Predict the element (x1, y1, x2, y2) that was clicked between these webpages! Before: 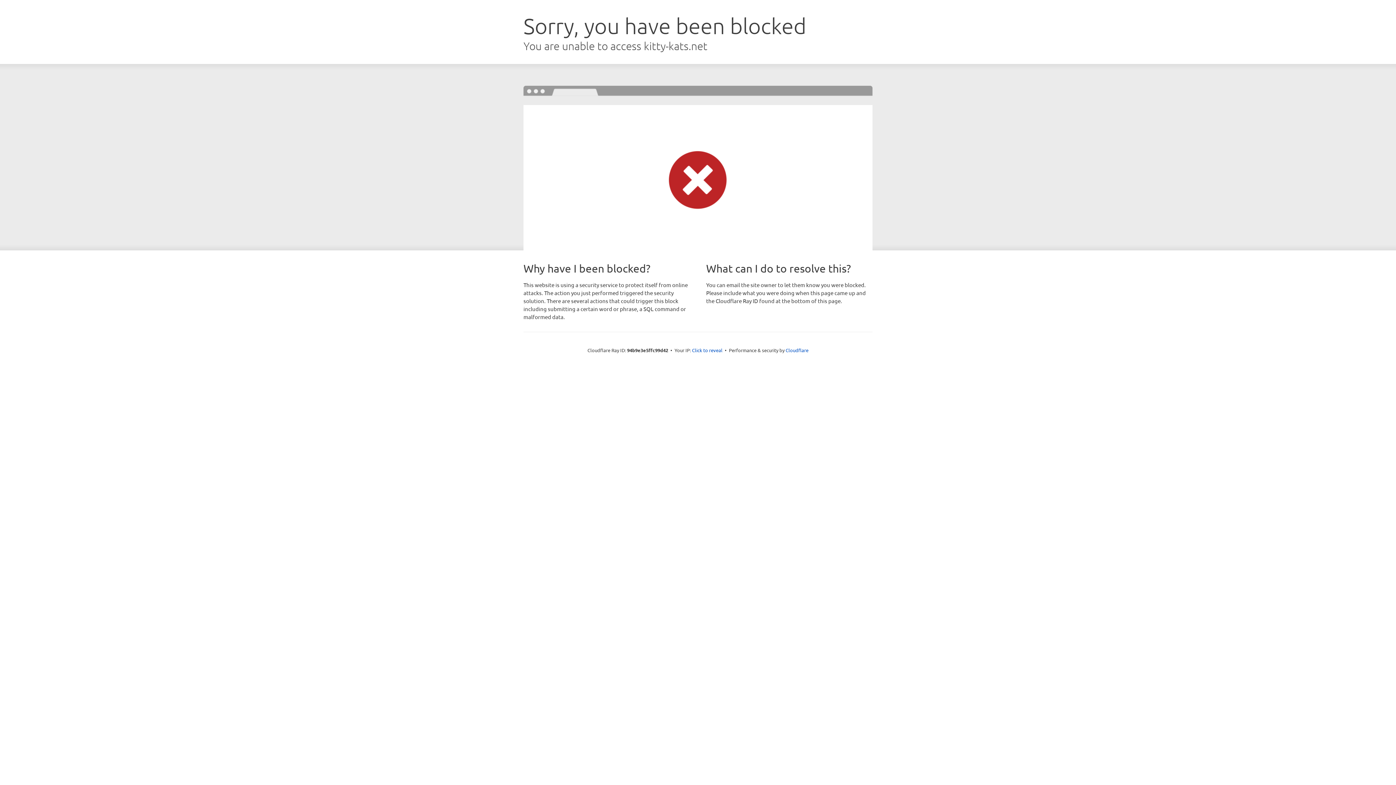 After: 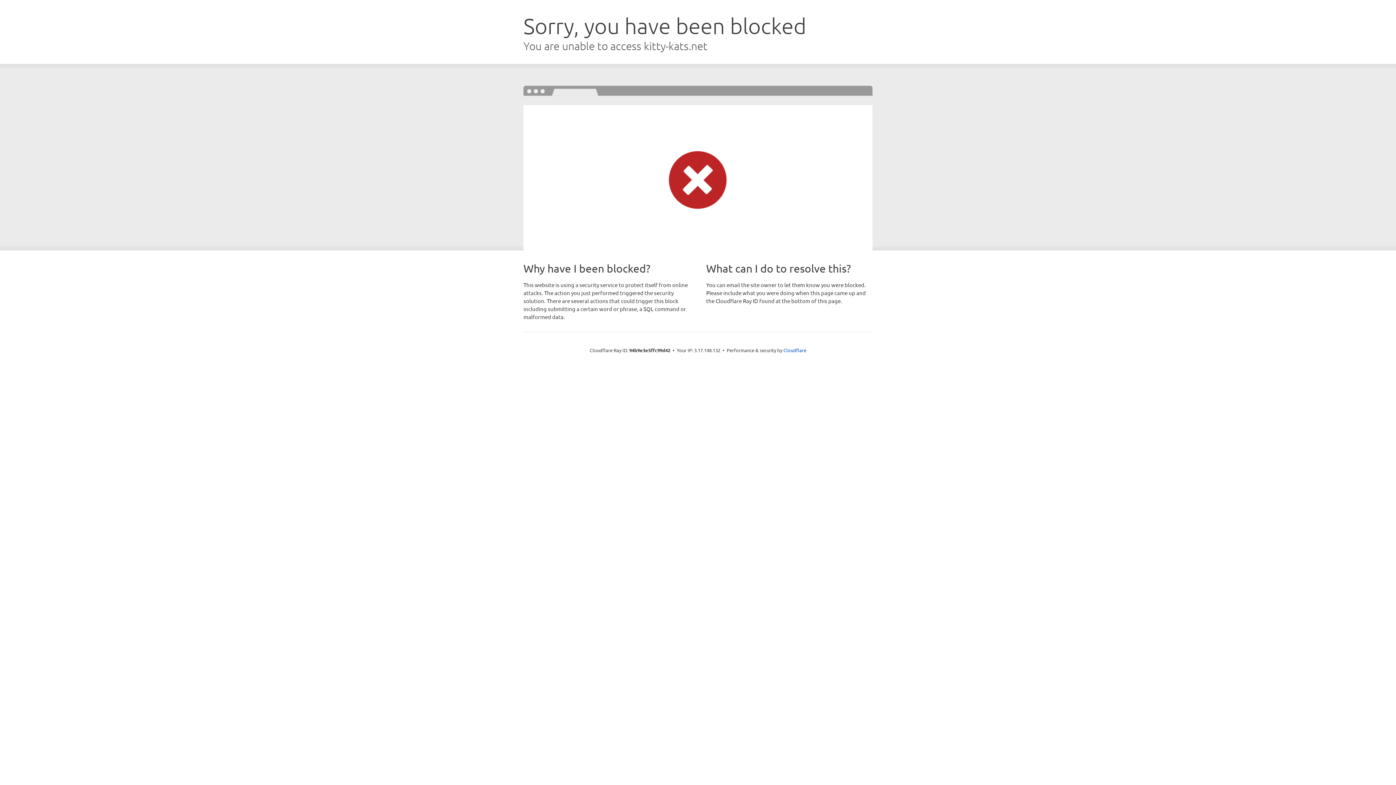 Action: bbox: (692, 346, 722, 353) label: Click to reveal